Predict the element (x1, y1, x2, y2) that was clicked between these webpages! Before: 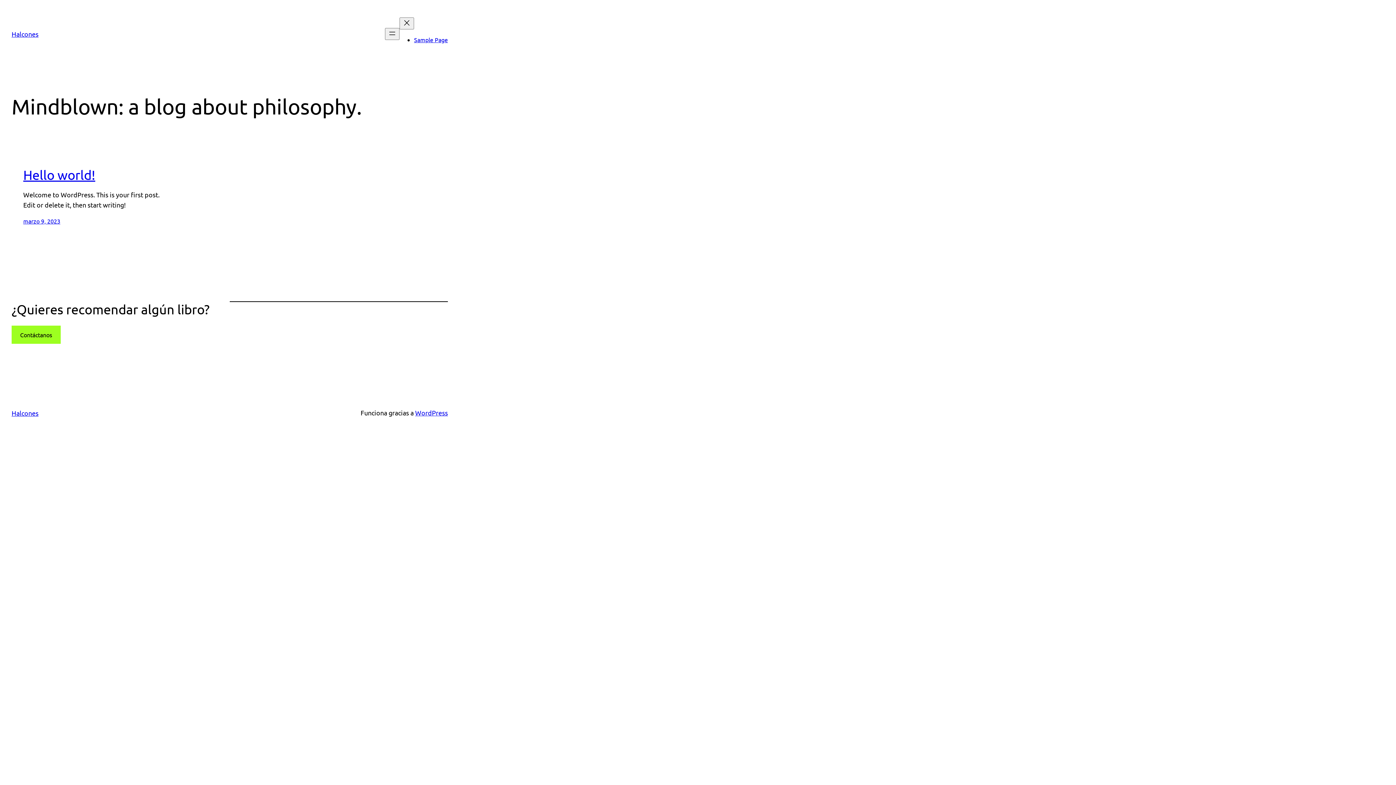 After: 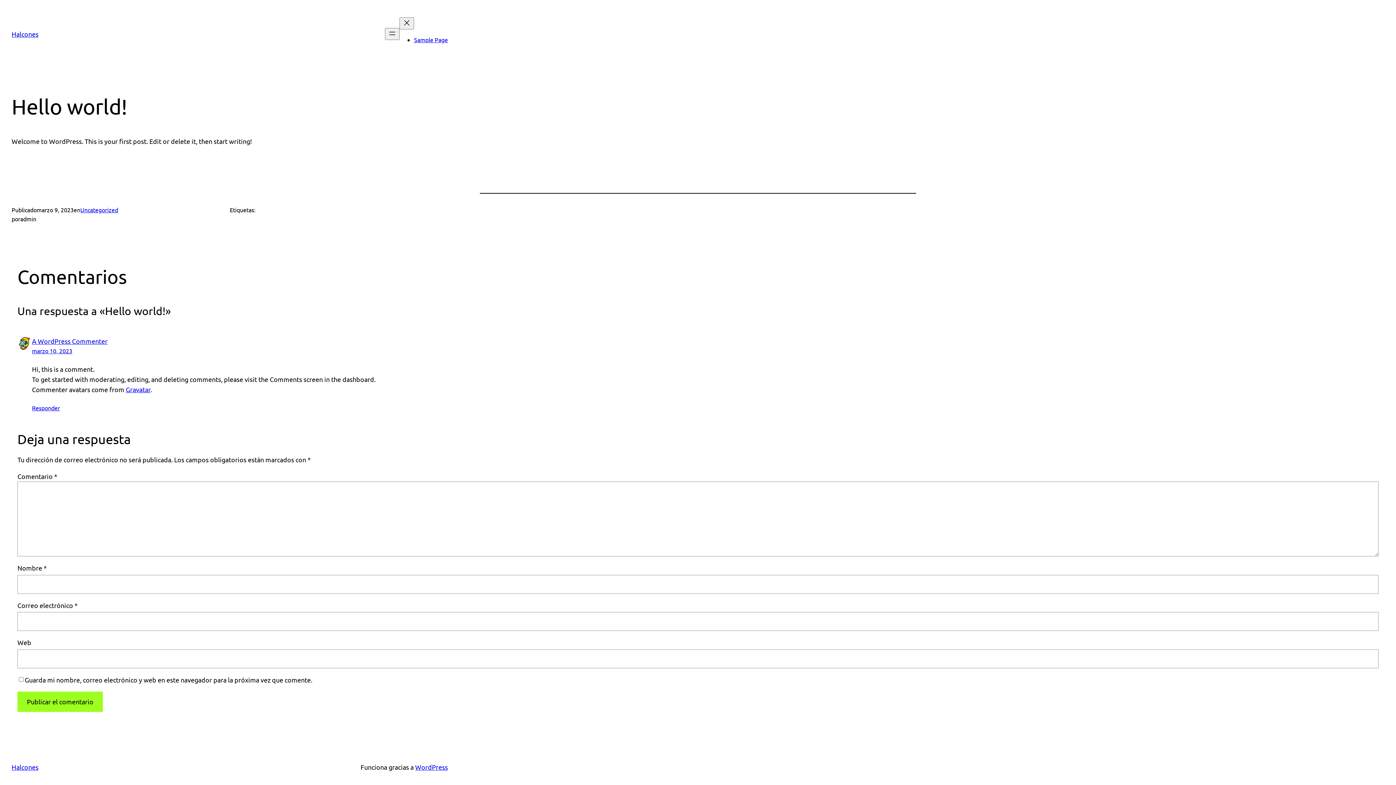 Action: label: Hello world! bbox: (23, 166, 95, 182)